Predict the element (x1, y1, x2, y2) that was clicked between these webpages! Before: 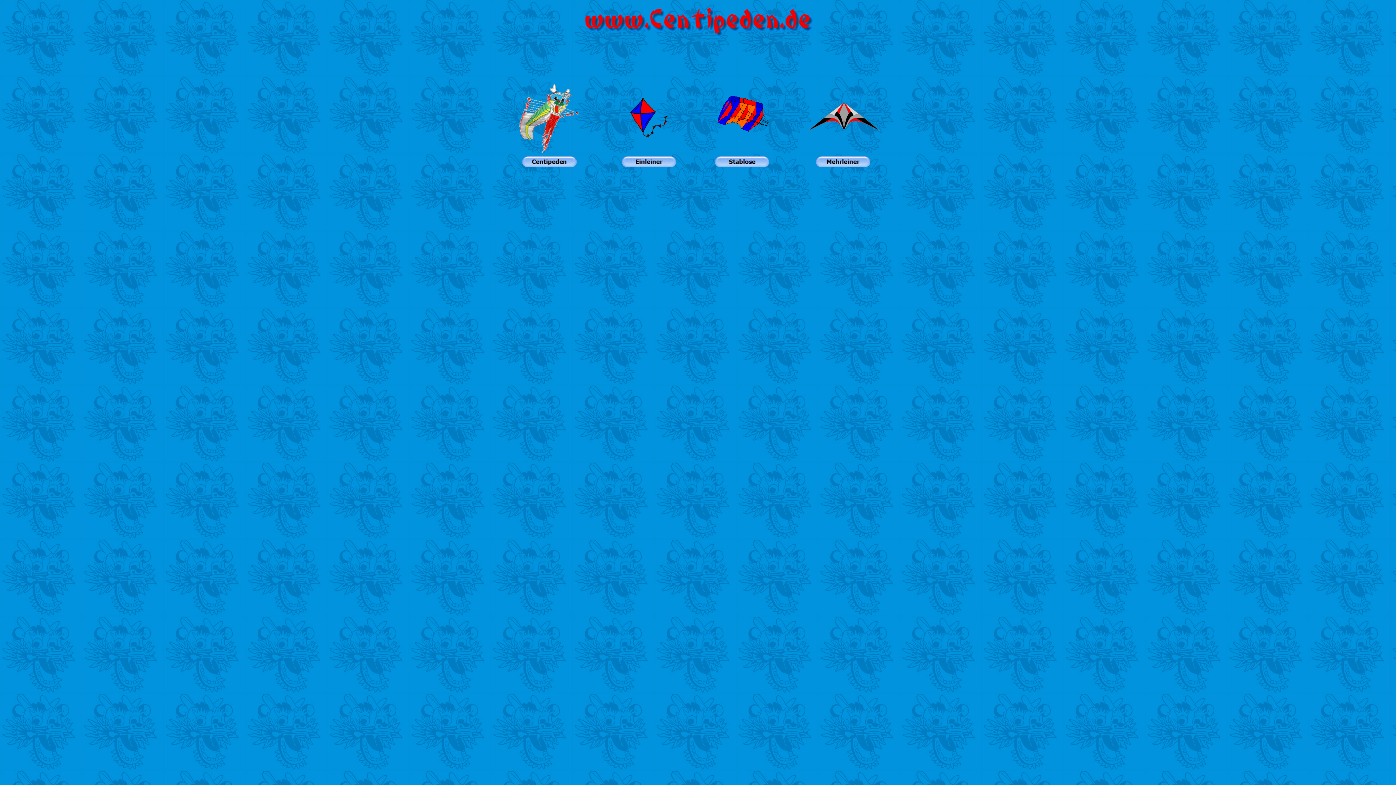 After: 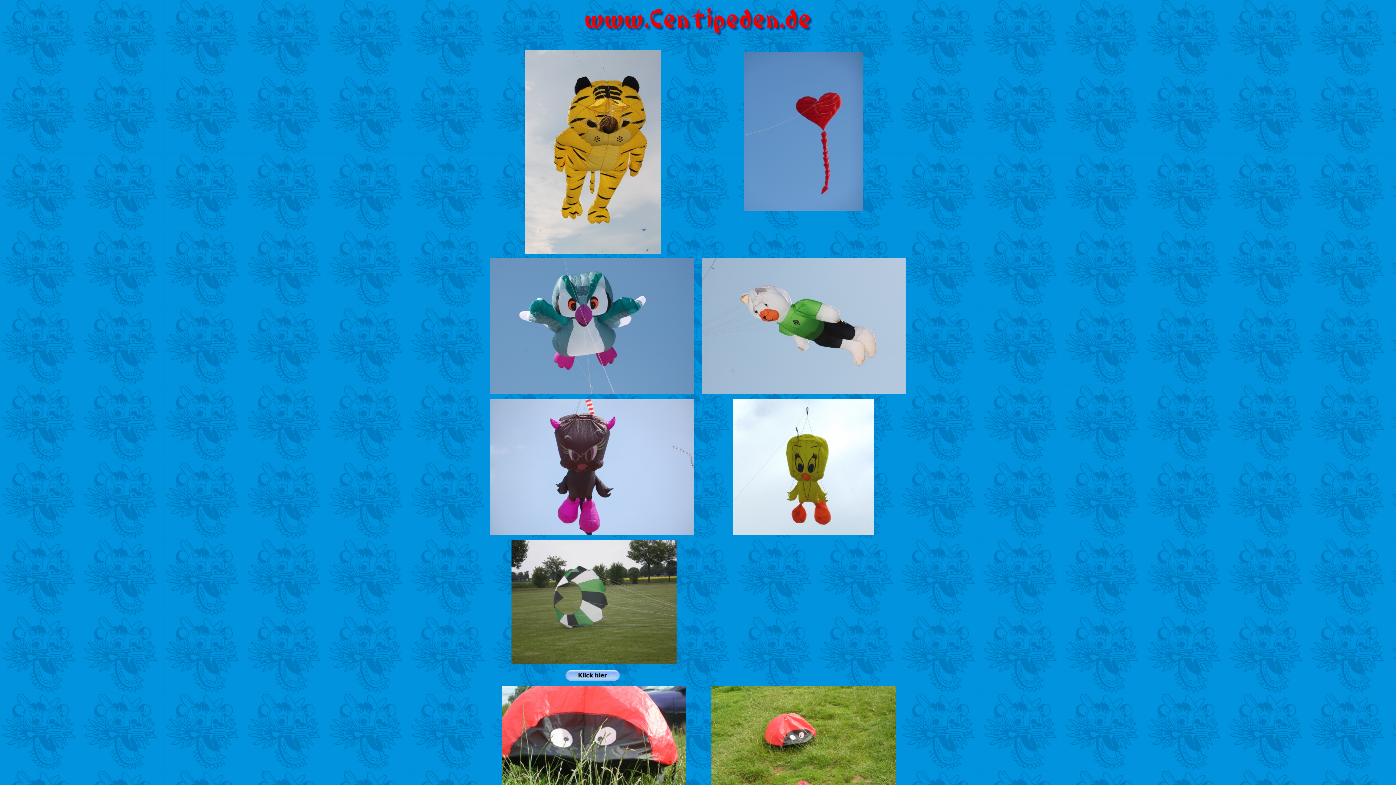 Action: bbox: (714, 159, 769, 169)